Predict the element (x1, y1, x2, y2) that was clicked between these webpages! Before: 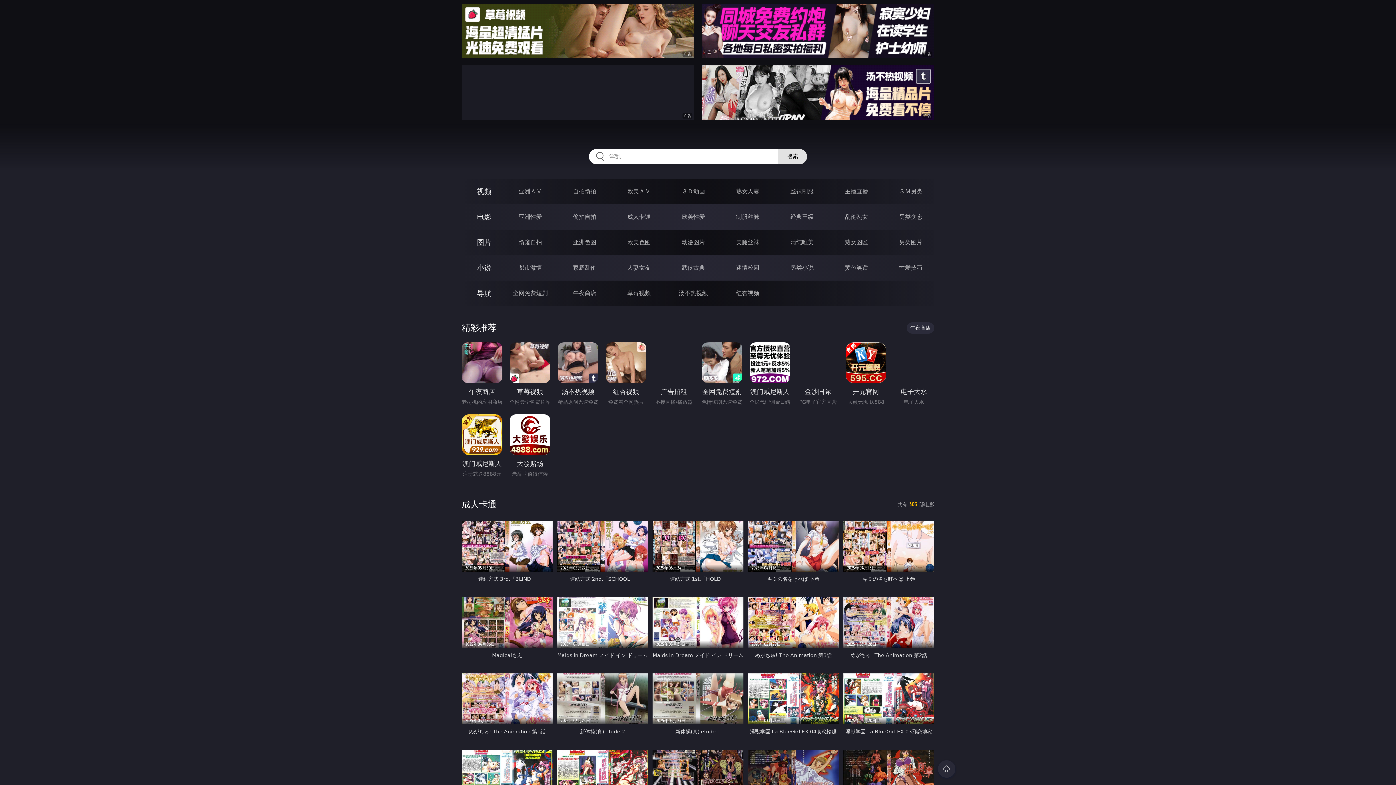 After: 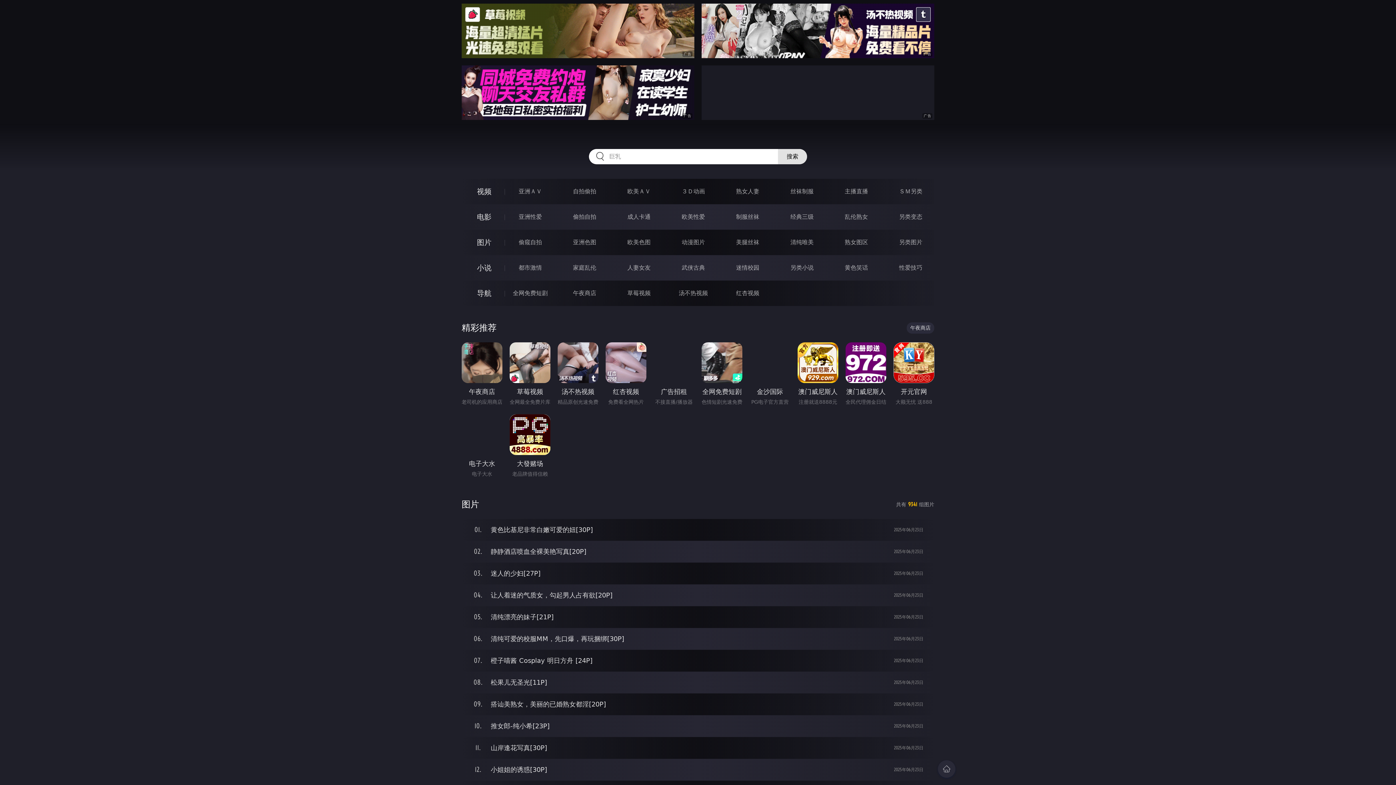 Action: label: 图片 bbox: (477, 238, 491, 246)